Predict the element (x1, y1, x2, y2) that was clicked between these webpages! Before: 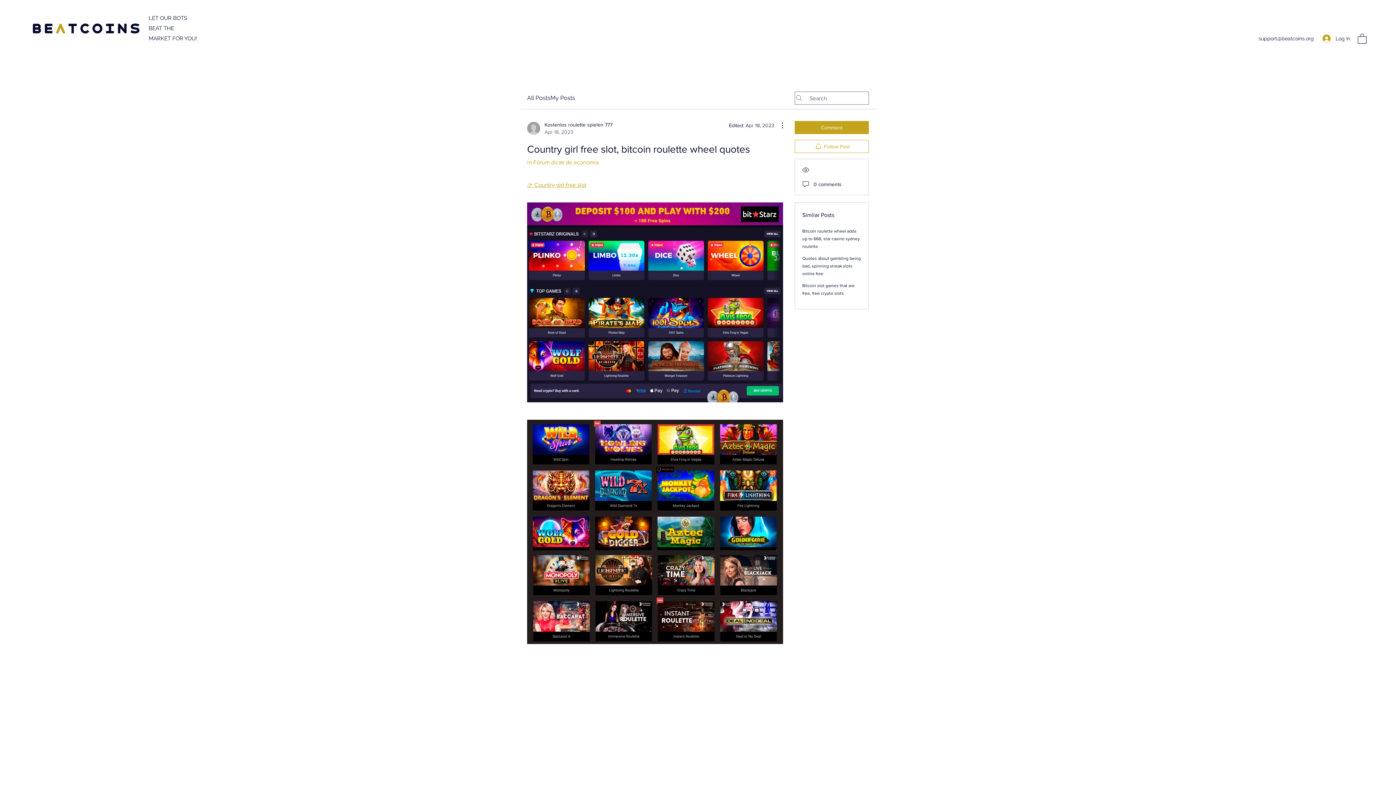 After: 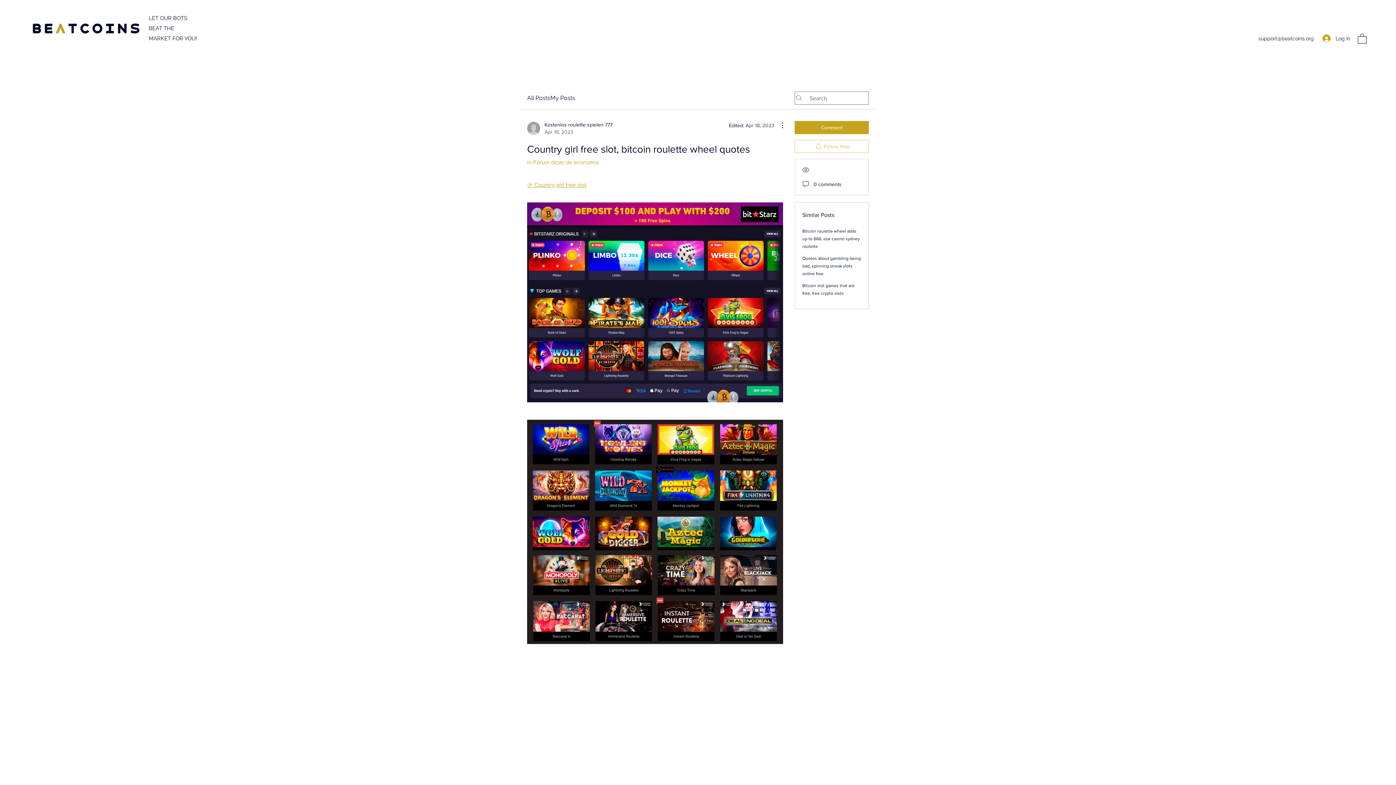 Action: bbox: (794, 140, 869, 153) label: Follow Post